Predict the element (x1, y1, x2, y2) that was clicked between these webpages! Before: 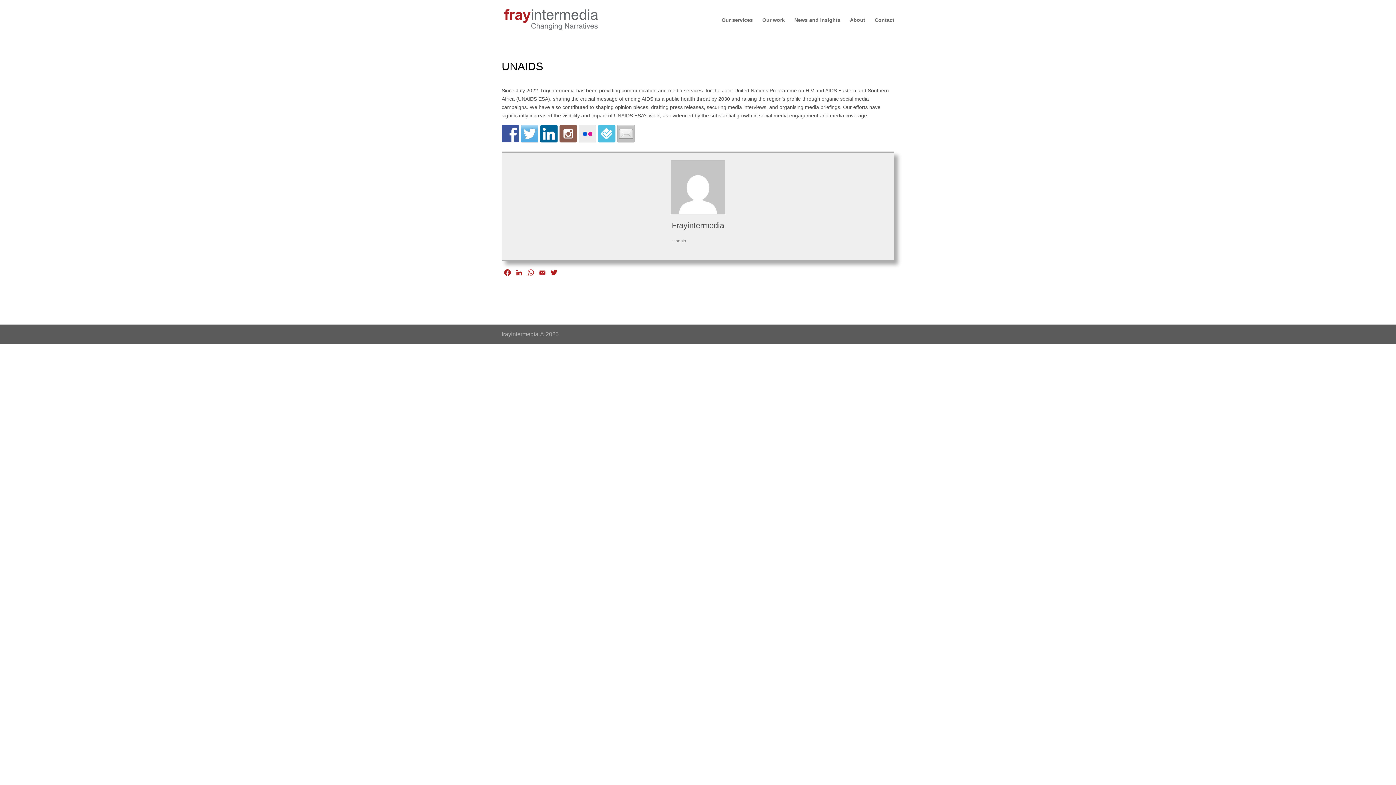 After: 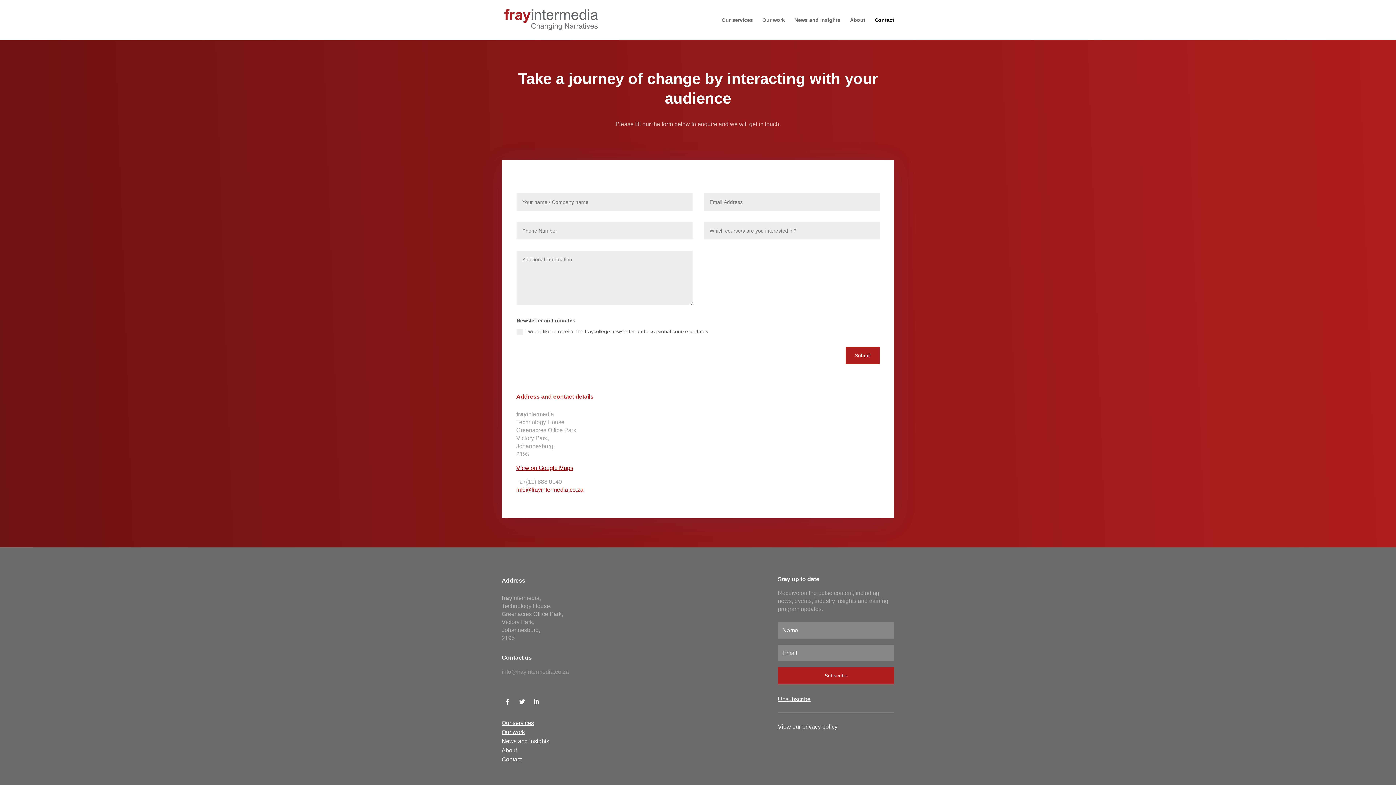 Action: label: Contact bbox: (874, 17, 894, 23)